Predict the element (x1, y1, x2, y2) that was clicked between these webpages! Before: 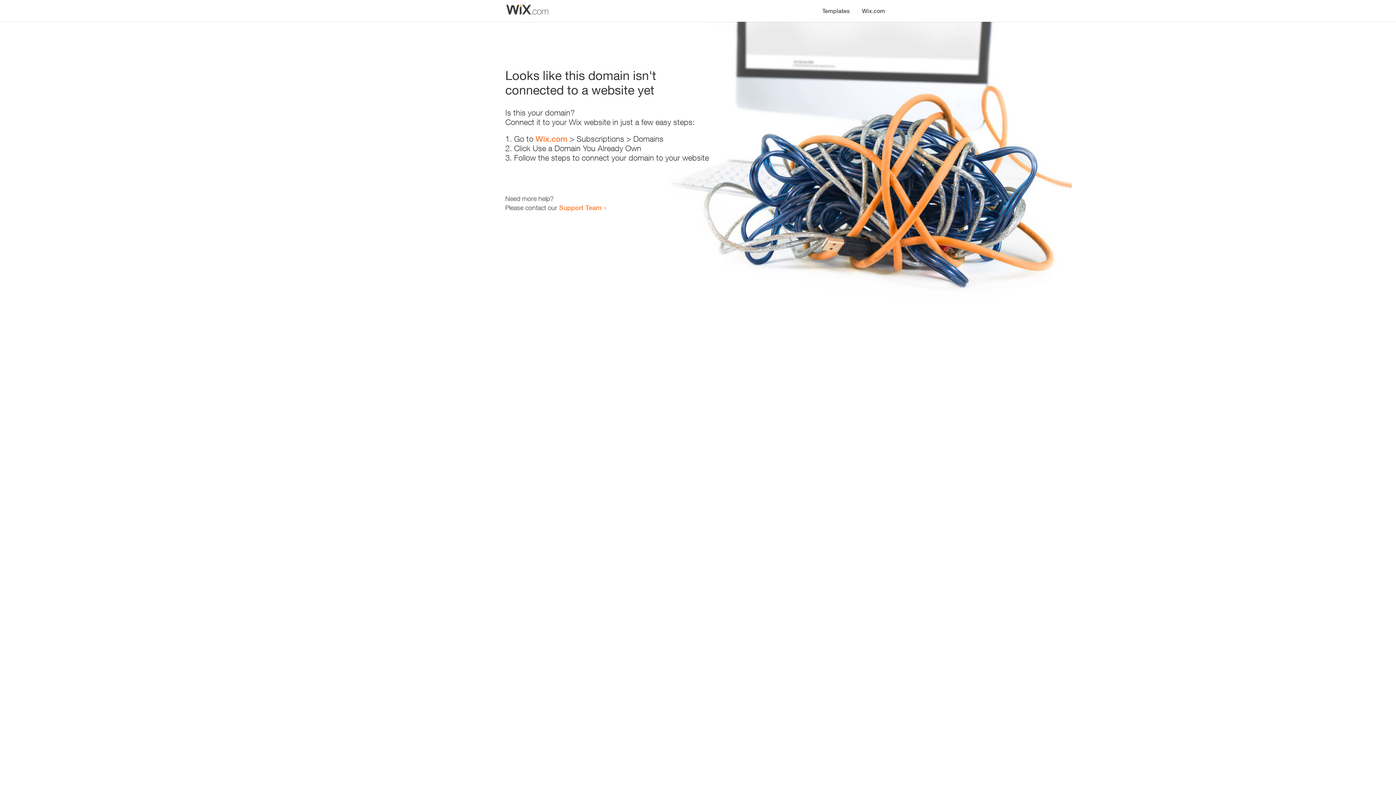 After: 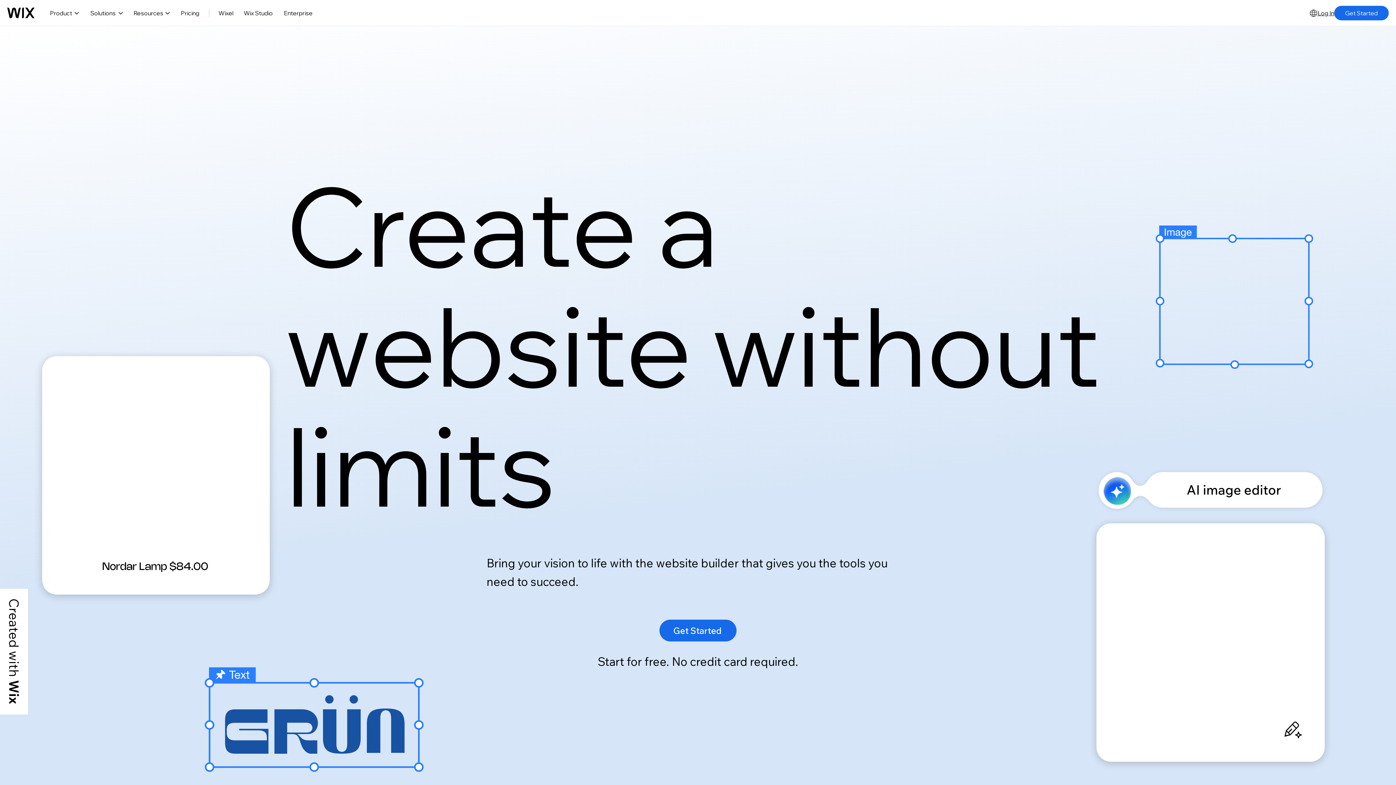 Action: bbox: (535, 134, 567, 143) label: Wix.com